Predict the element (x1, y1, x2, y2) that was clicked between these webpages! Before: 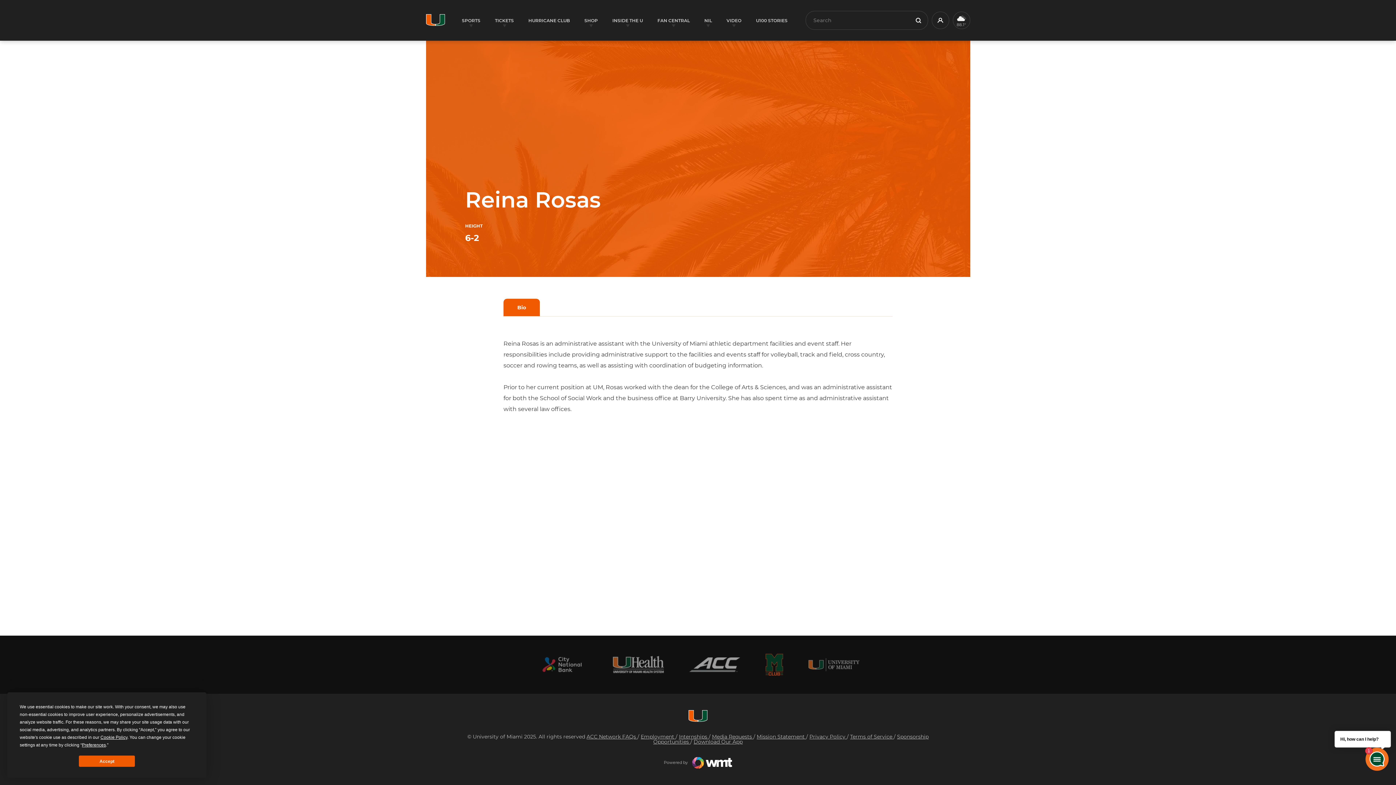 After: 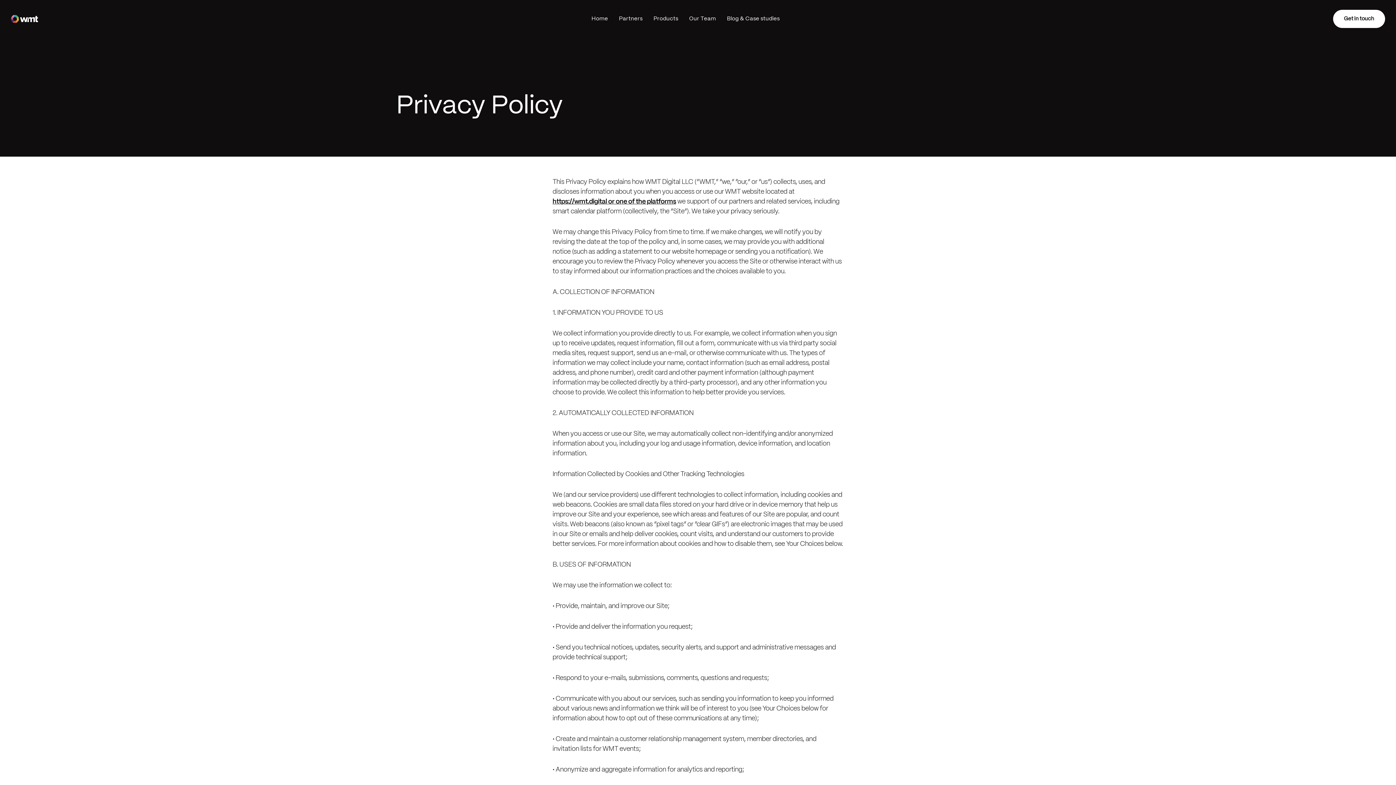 Action: label: Privacy Policy  bbox: (809, 733, 847, 740)